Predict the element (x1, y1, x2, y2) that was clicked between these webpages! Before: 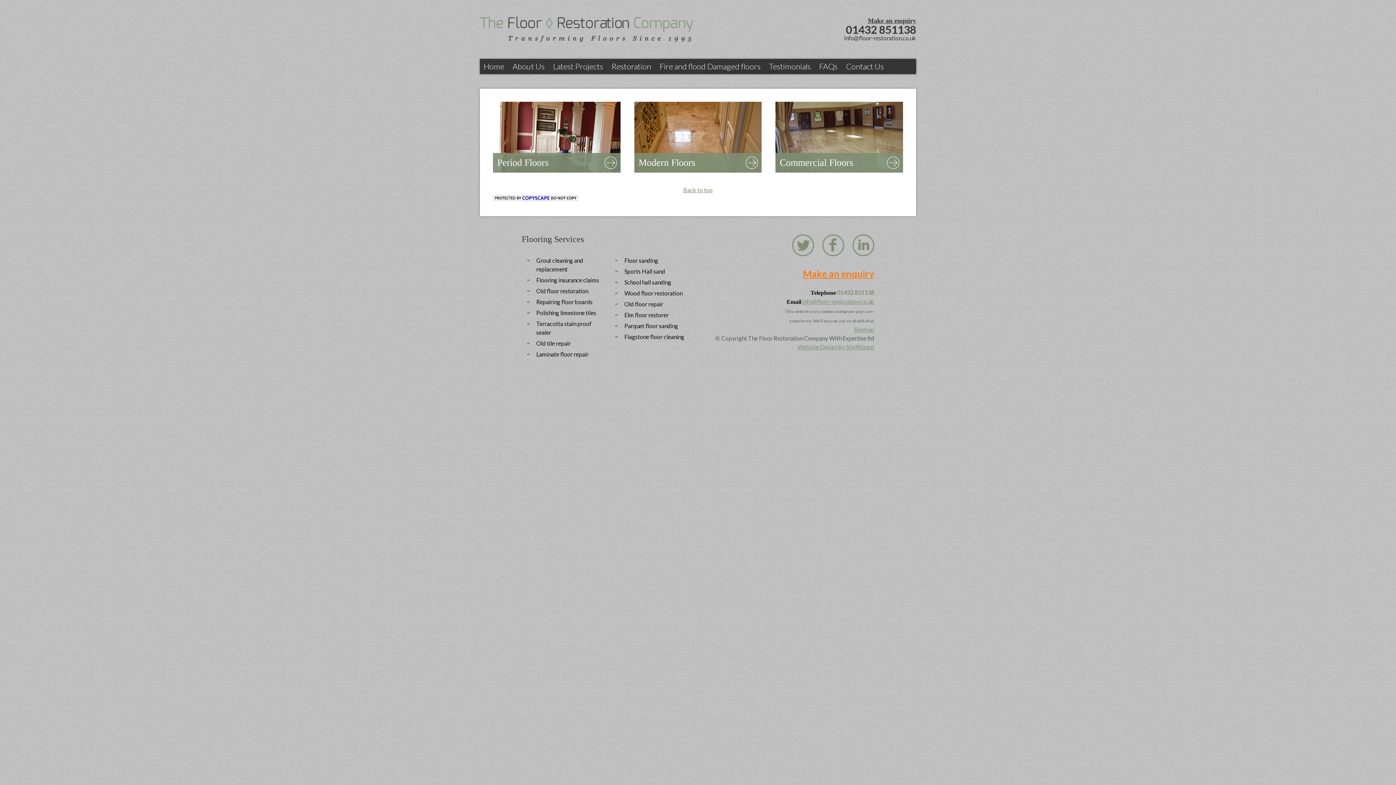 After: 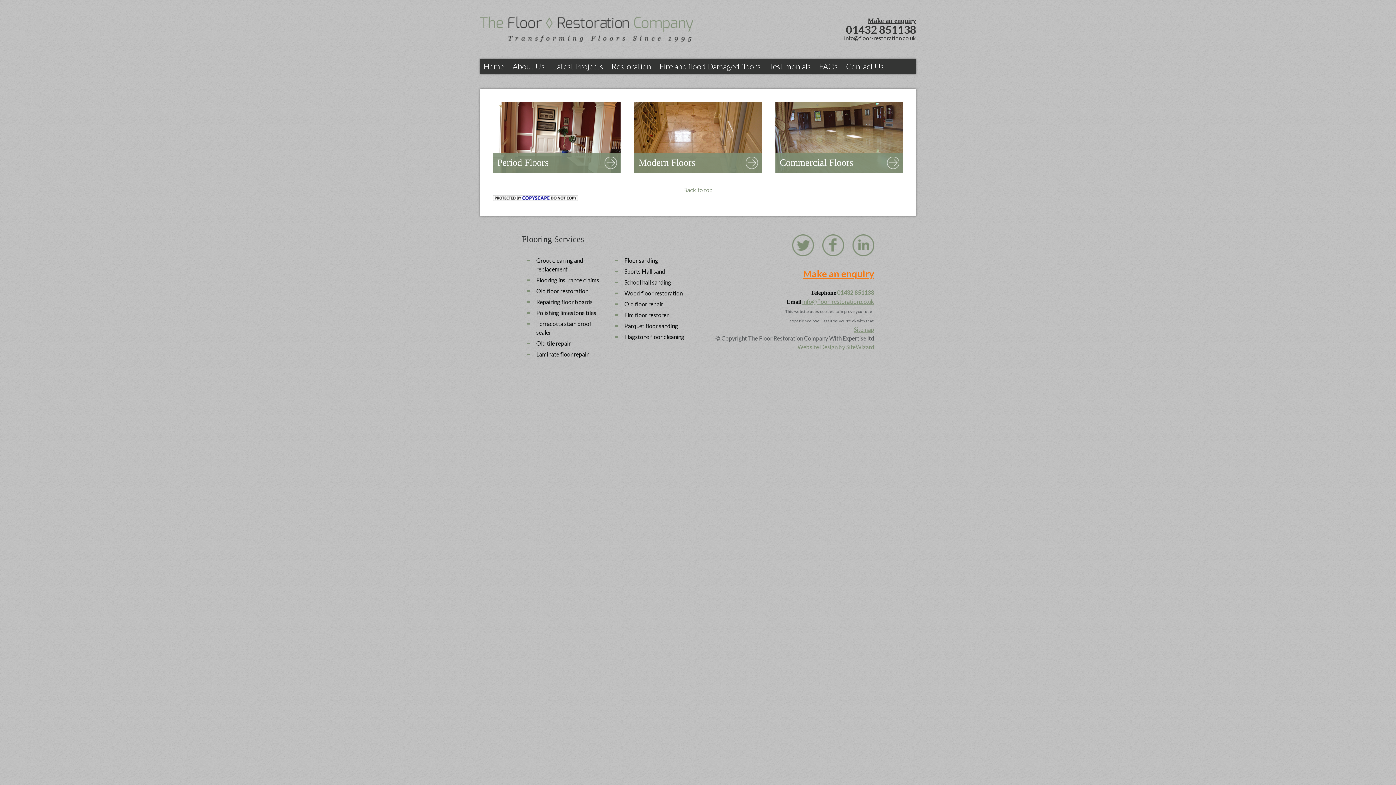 Action: bbox: (822, 234, 844, 256)